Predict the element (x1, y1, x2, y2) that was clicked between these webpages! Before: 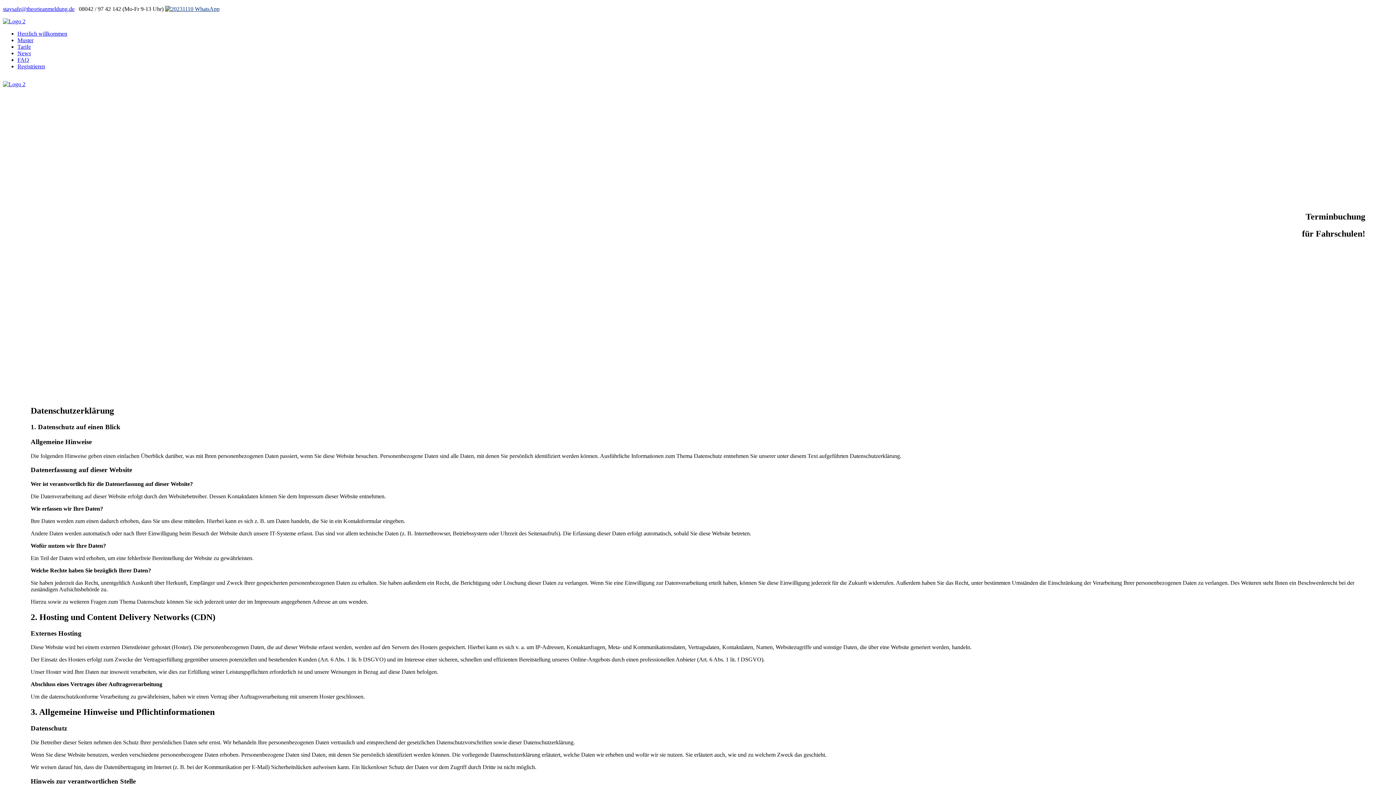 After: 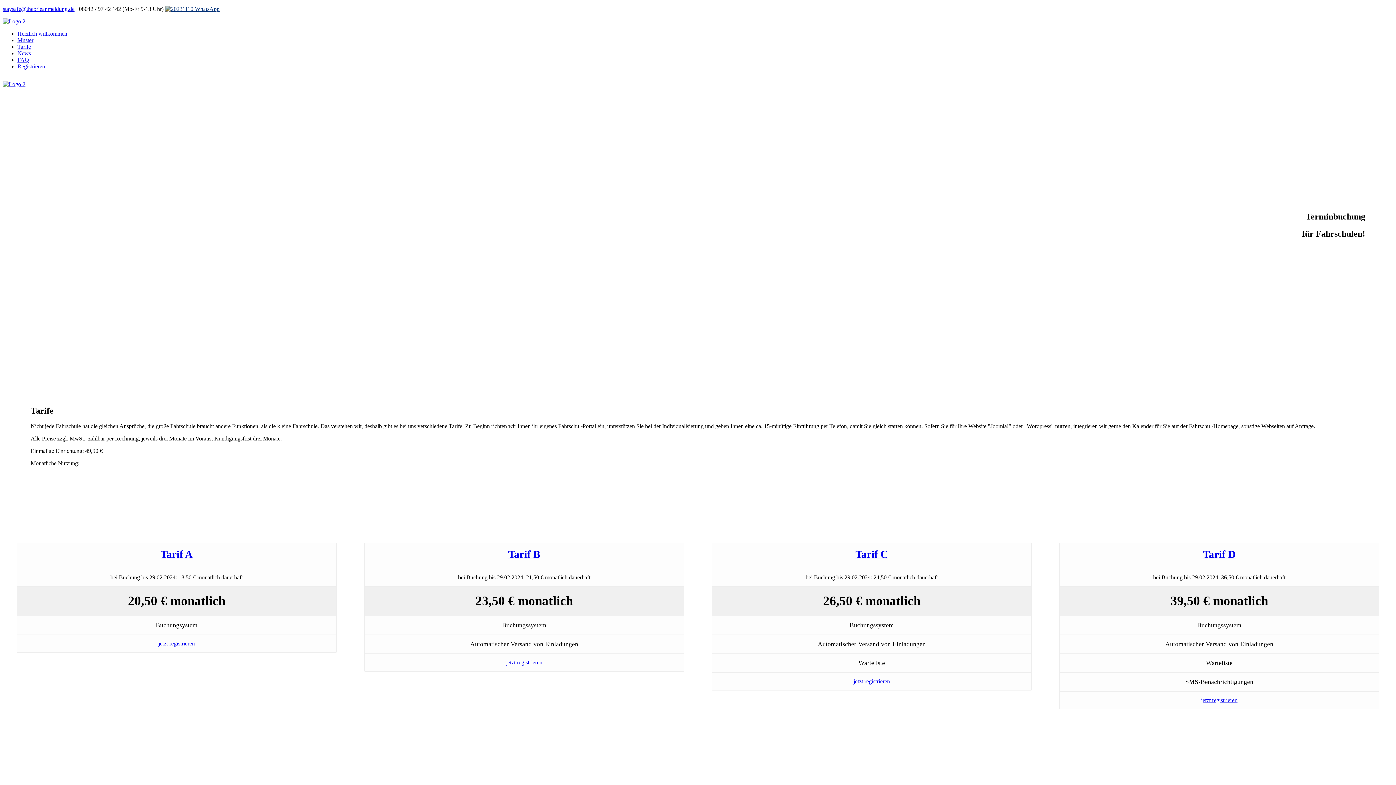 Action: bbox: (17, 43, 30, 49) label: Tarife